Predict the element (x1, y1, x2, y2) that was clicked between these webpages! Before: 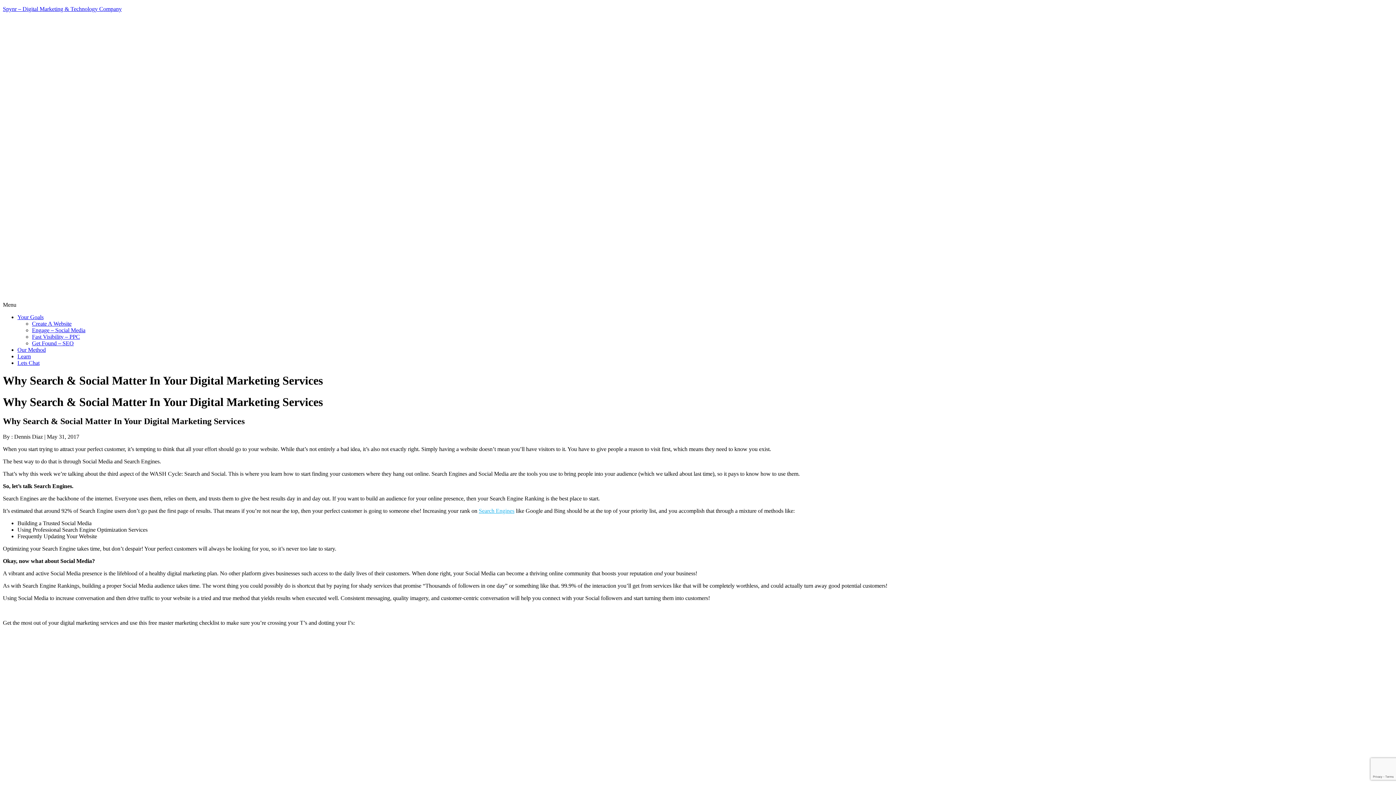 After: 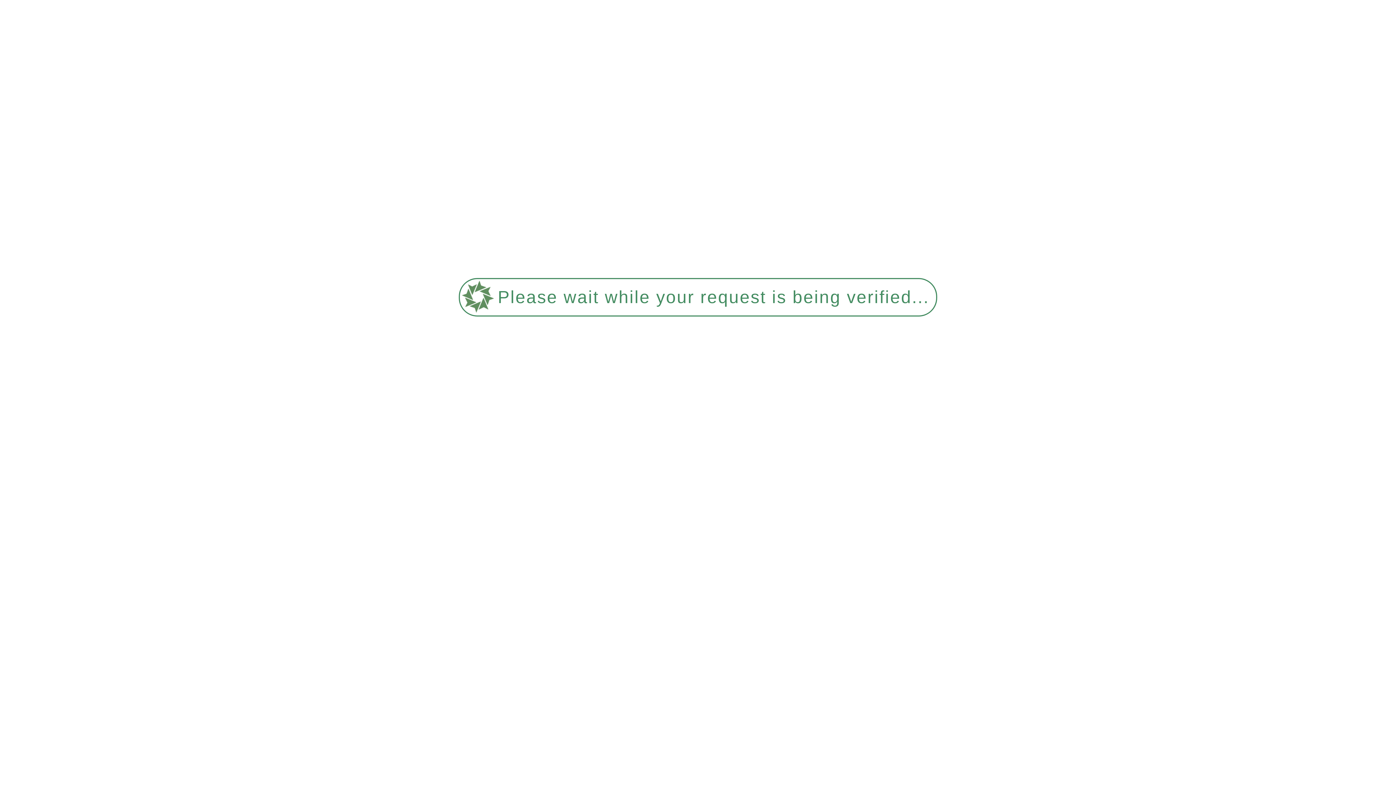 Action: label: Get Found – SEO bbox: (32, 340, 73, 346)